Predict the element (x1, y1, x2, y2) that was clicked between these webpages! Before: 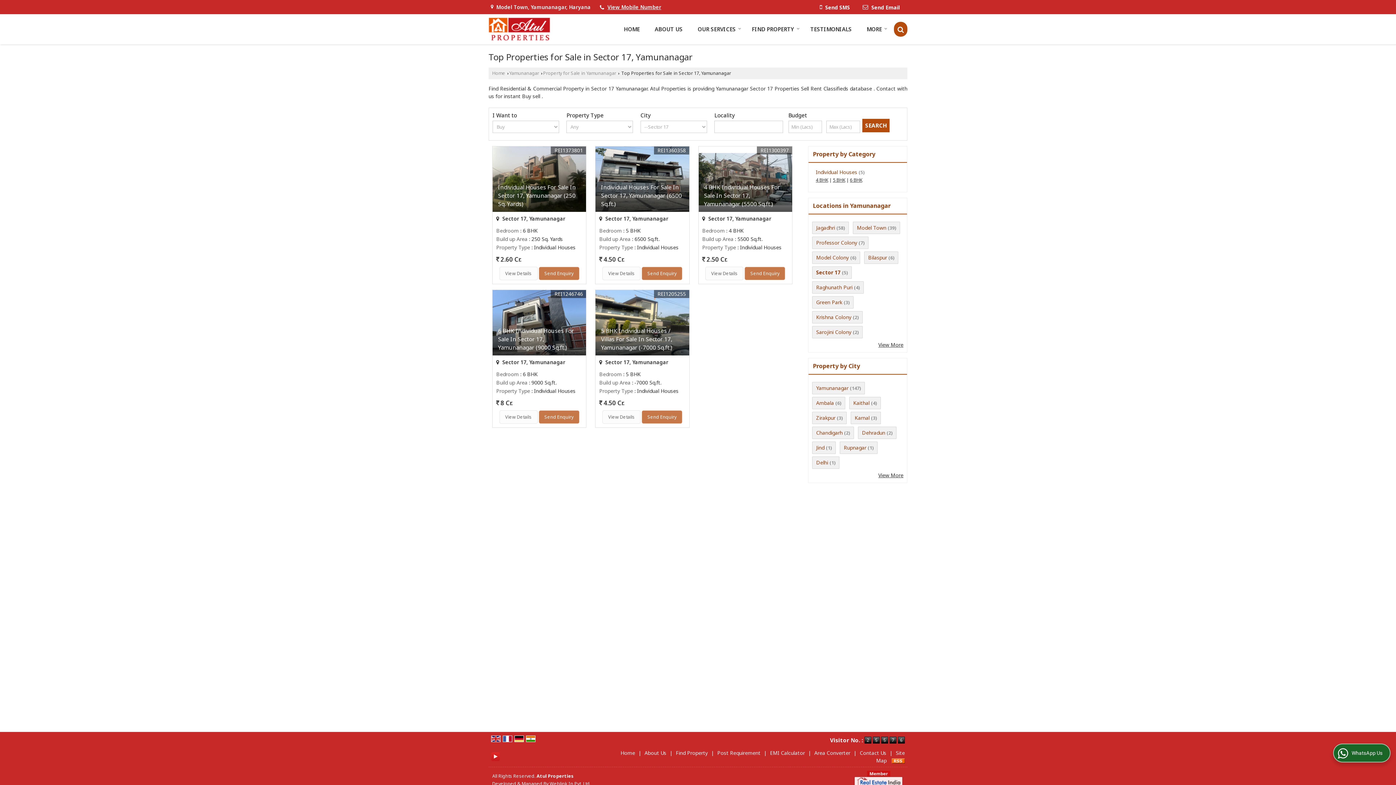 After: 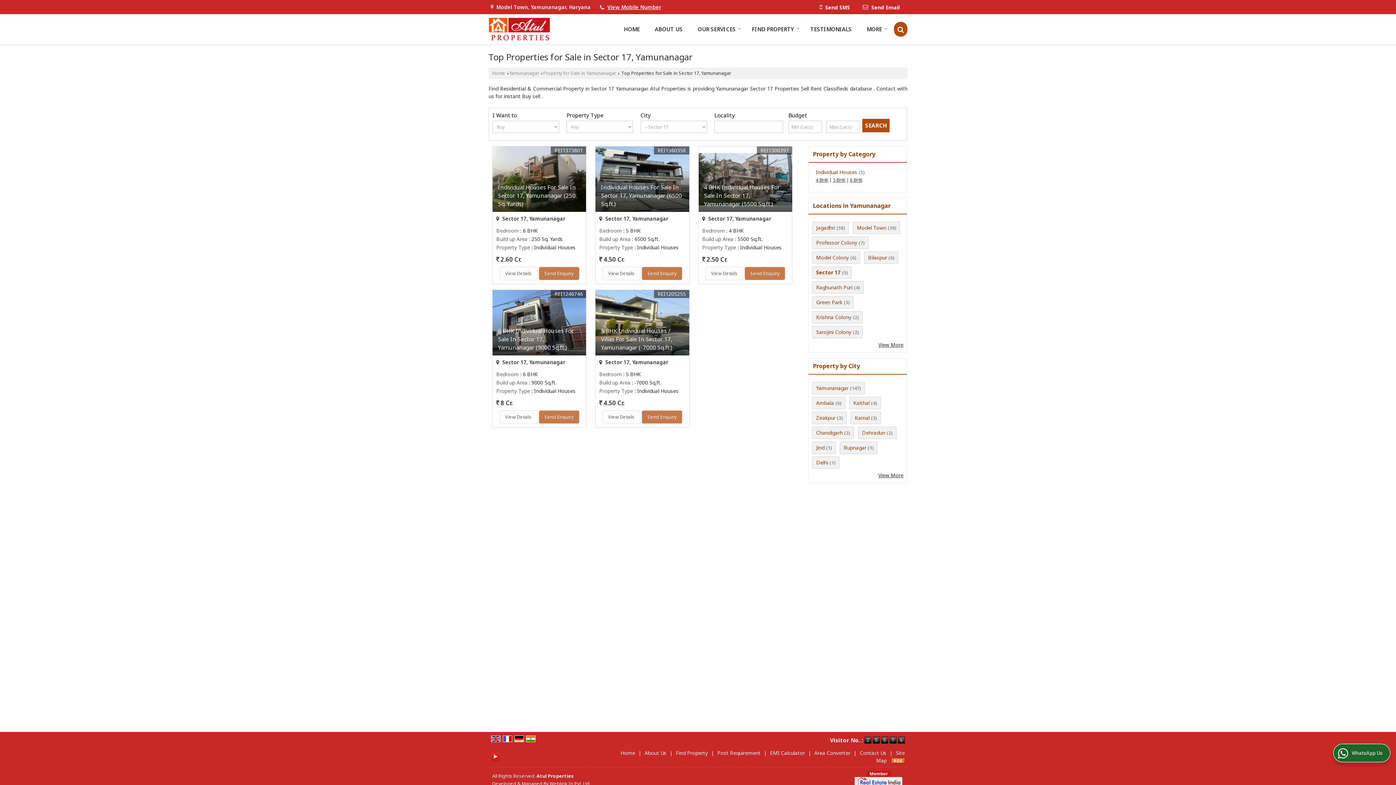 Action: bbox: (526, 735, 535, 742)